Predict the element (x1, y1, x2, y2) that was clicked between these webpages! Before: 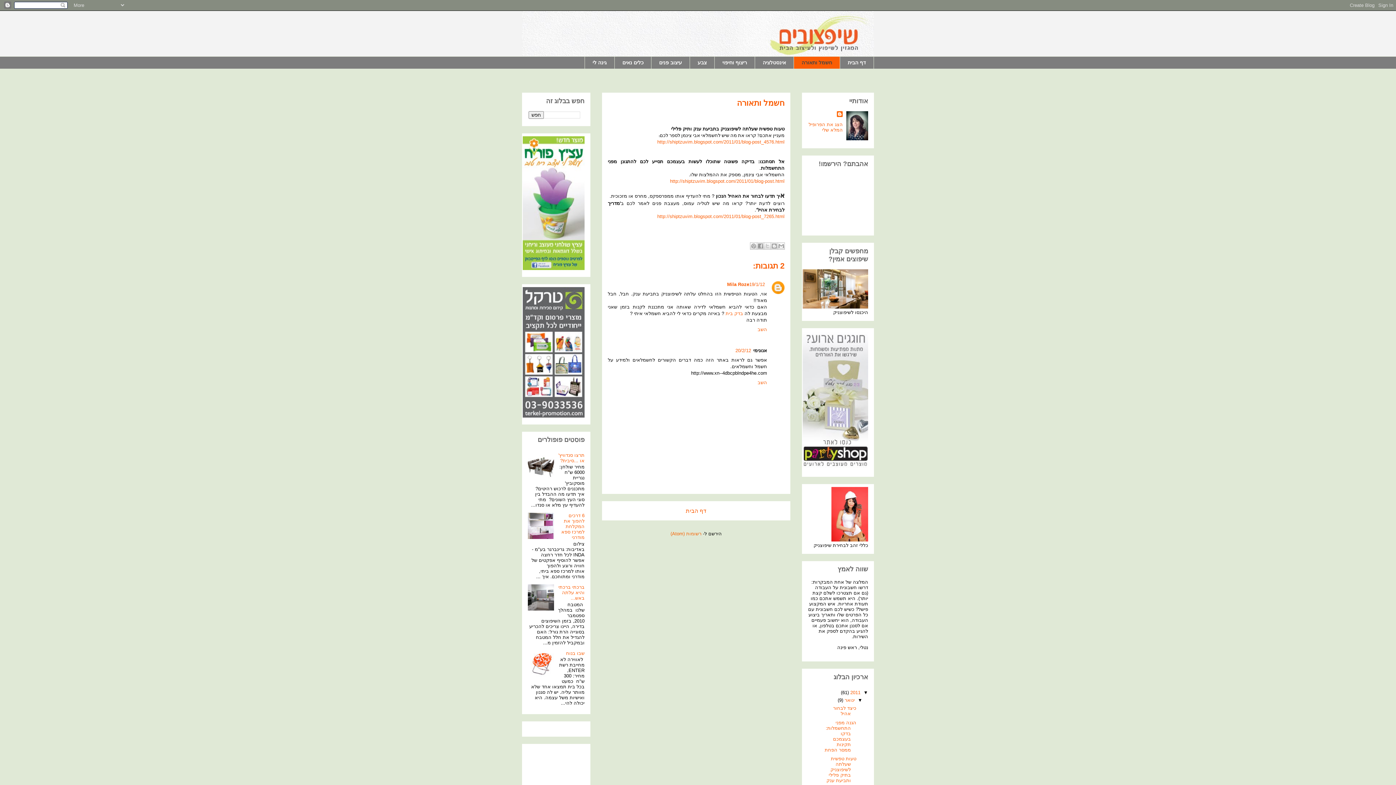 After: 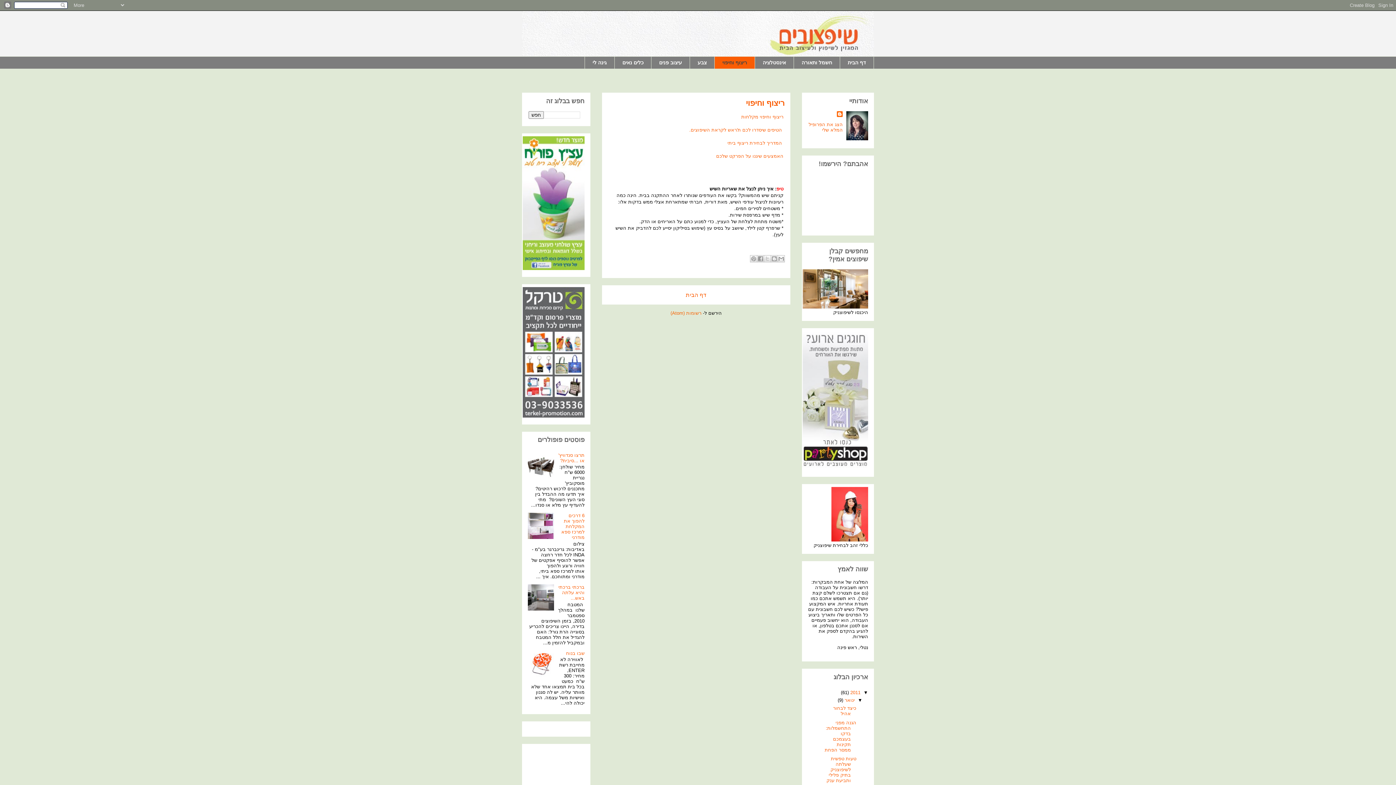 Action: label: ריצוף וחיפוי bbox: (714, 56, 755, 69)